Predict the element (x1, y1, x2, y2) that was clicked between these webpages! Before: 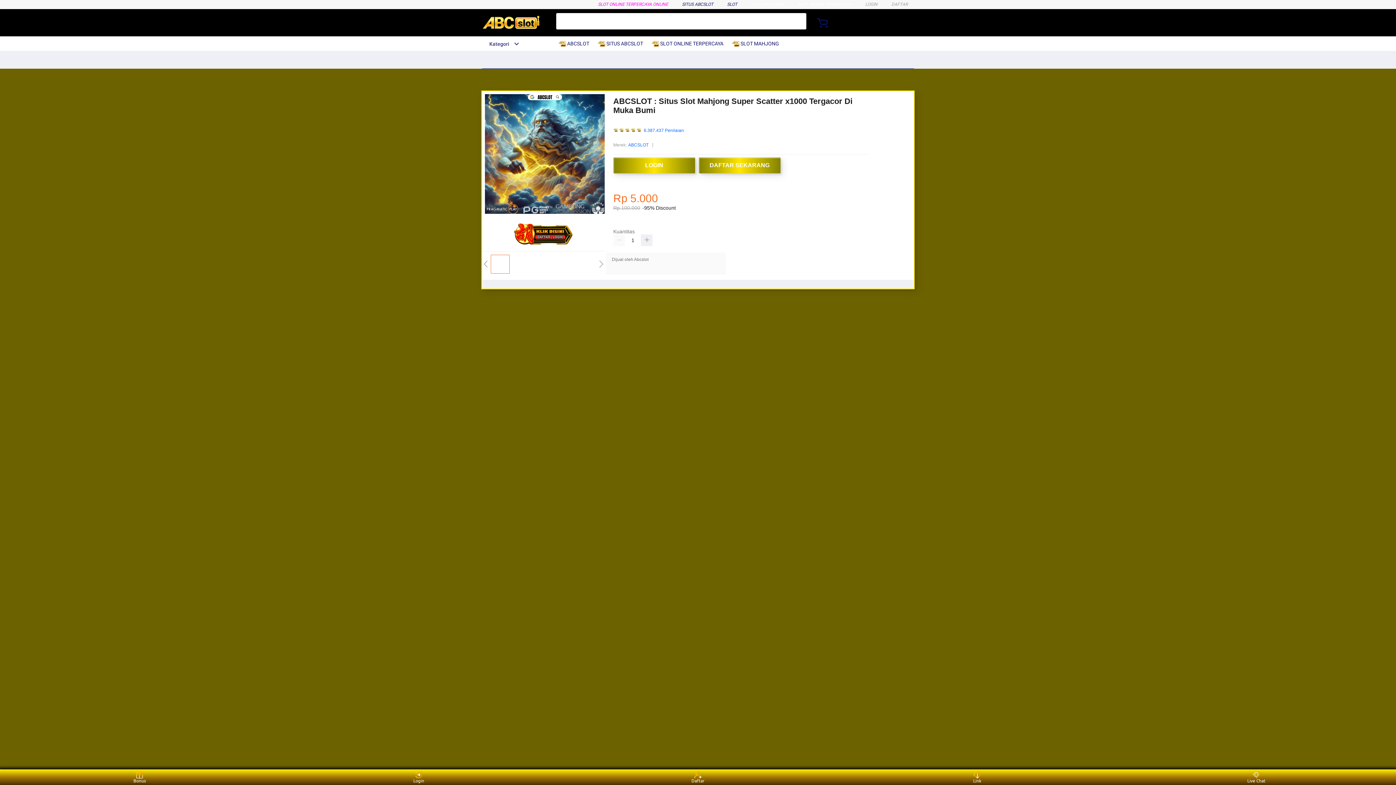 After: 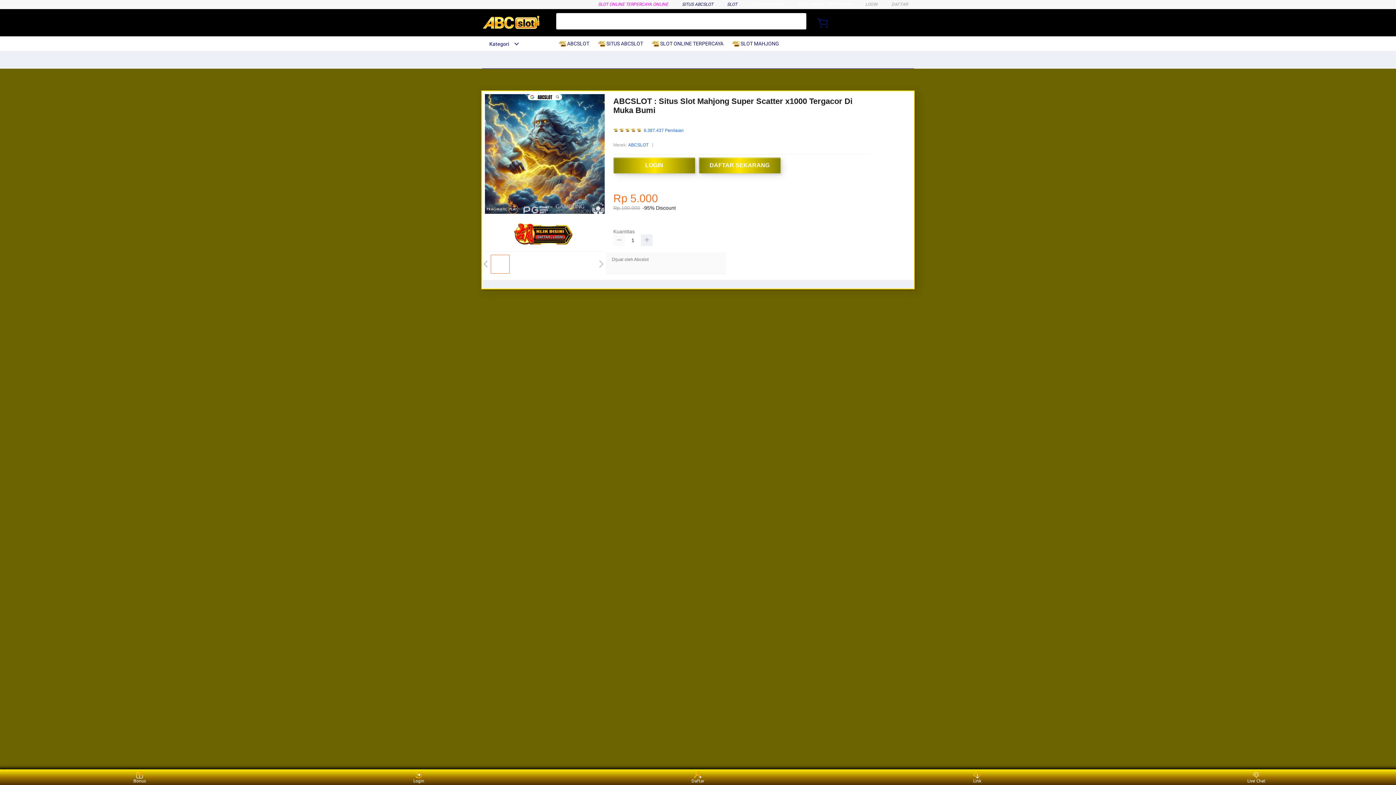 Action: bbox: (613, 234, 625, 246)